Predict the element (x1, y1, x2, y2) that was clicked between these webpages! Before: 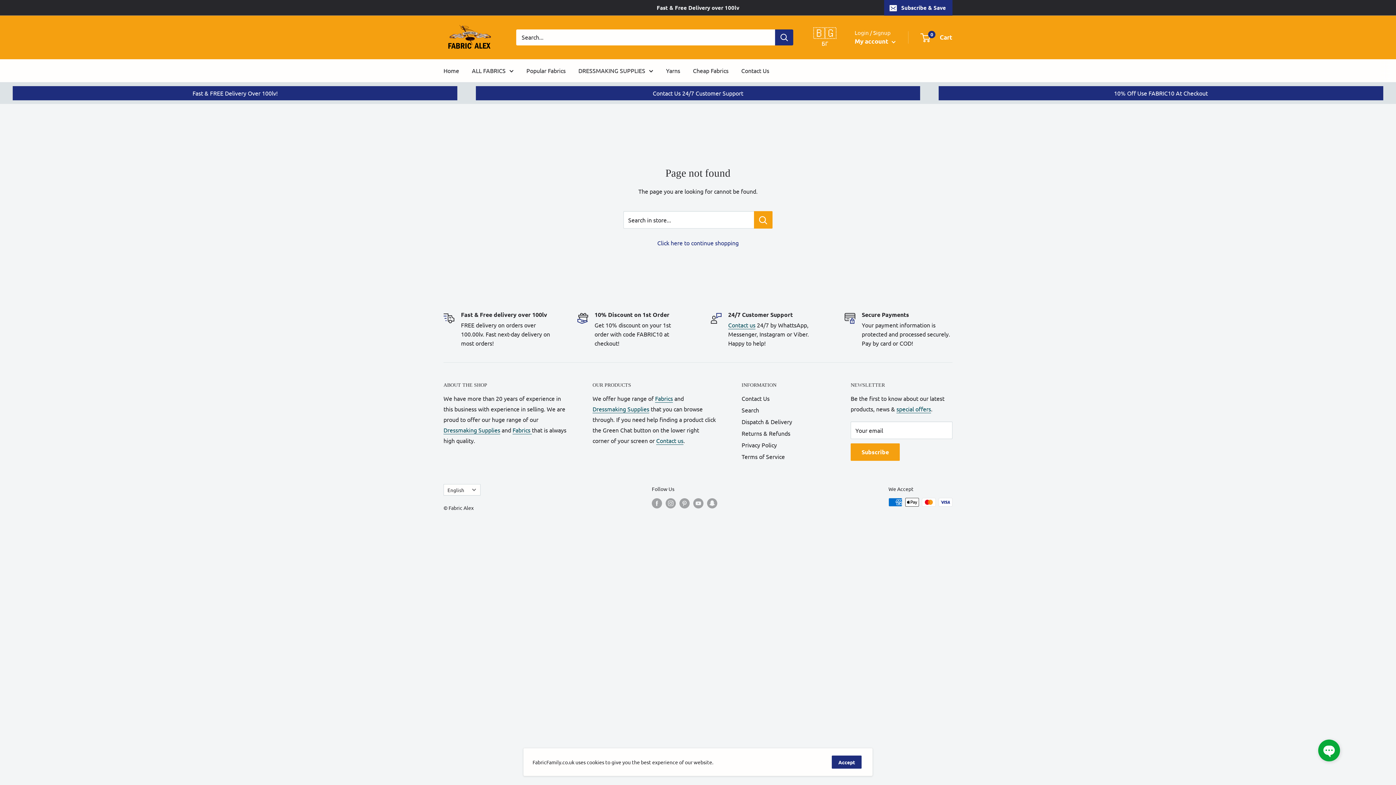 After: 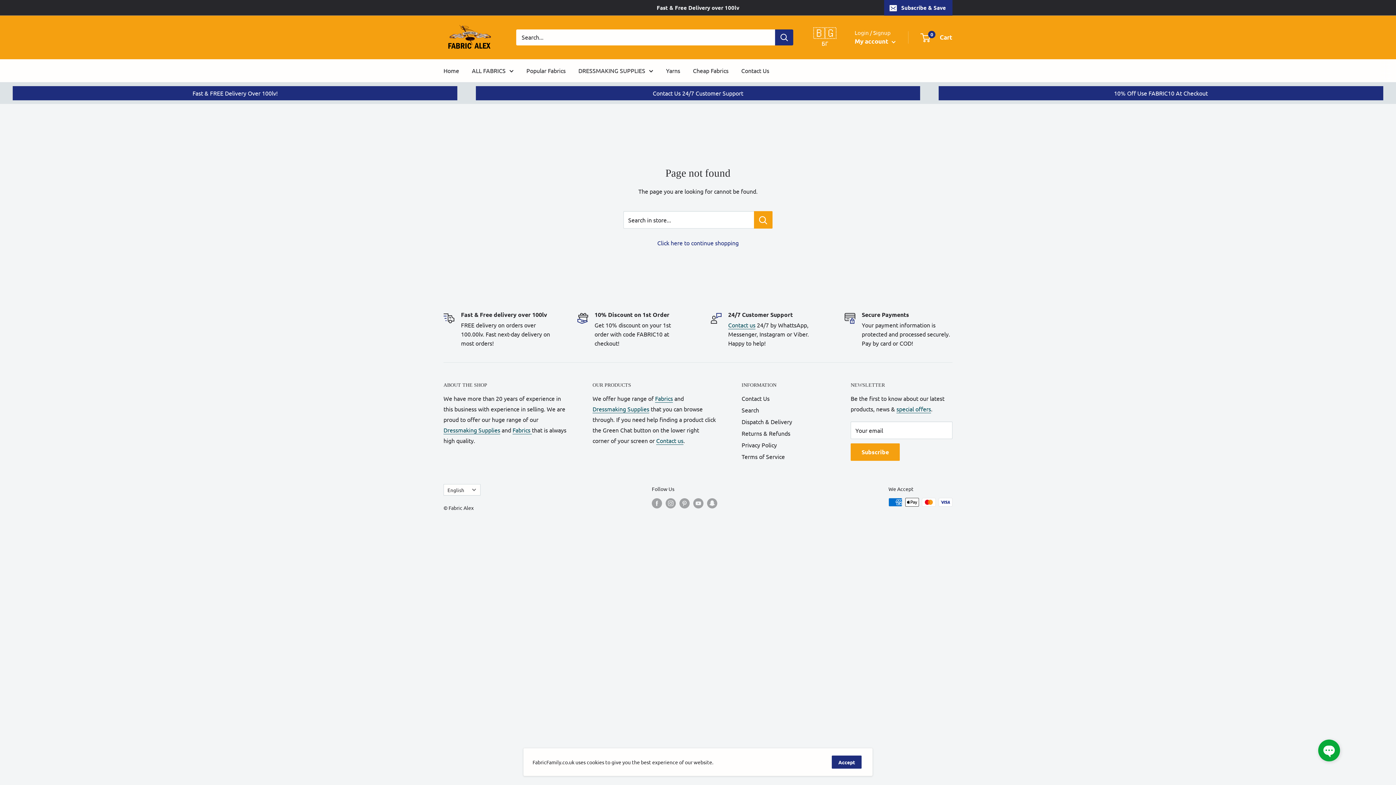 Action: label: 10% Off Use FABRIC10 At Checkout bbox: (938, 86, 1383, 100)